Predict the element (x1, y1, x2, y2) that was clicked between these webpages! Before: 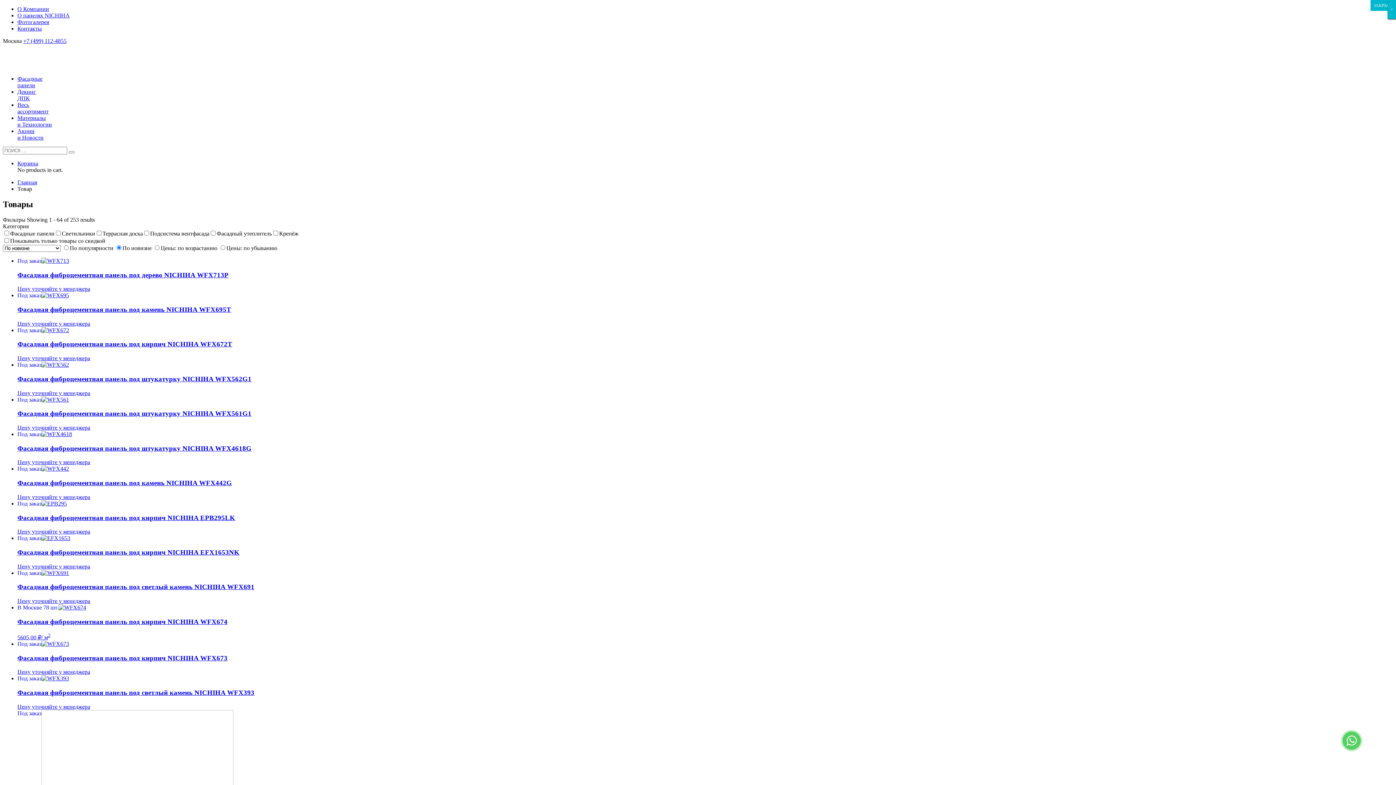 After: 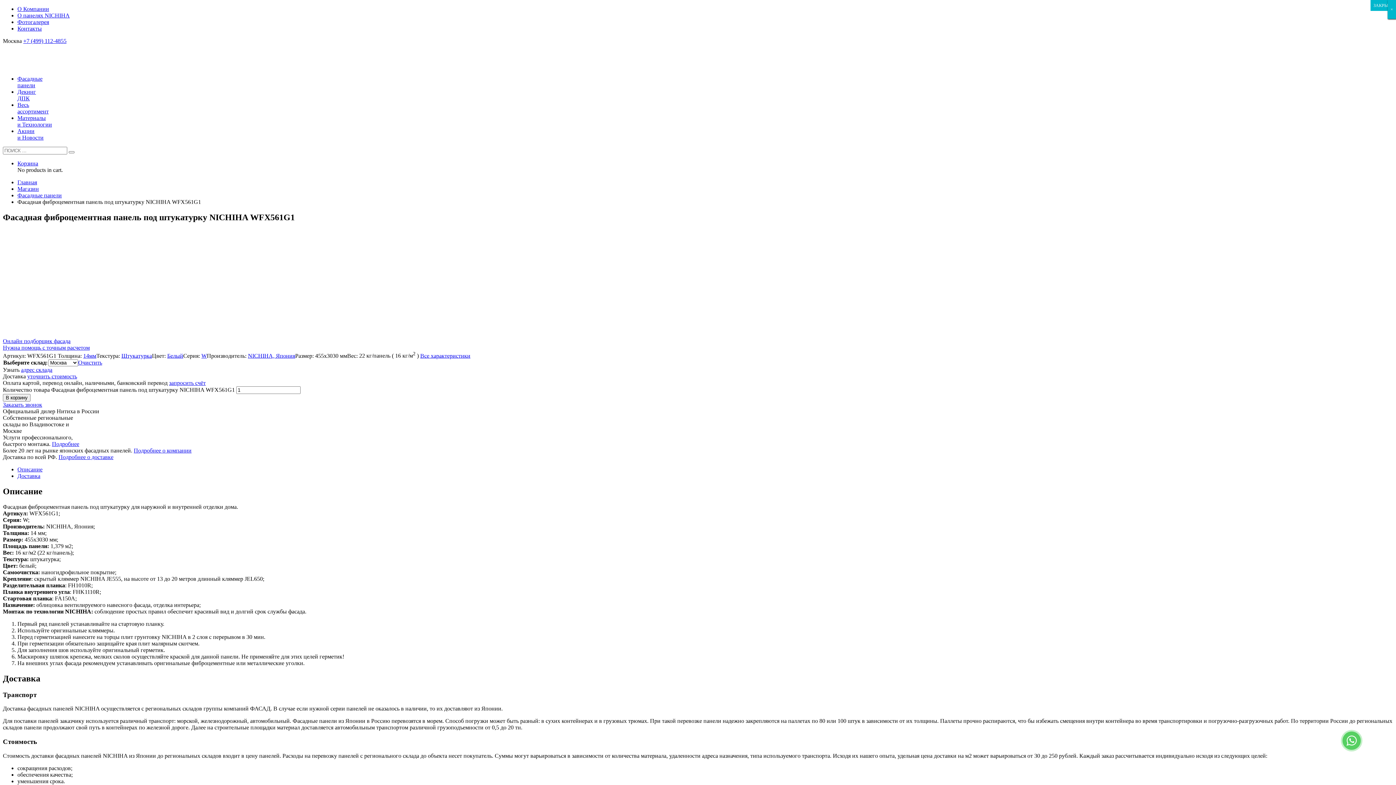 Action: label: Под заказ
Фасадная фиброцементная панель под штукатурку NICHIHA WFX561G1
Цену уточняйте у менеджера bbox: (17, 396, 1393, 431)